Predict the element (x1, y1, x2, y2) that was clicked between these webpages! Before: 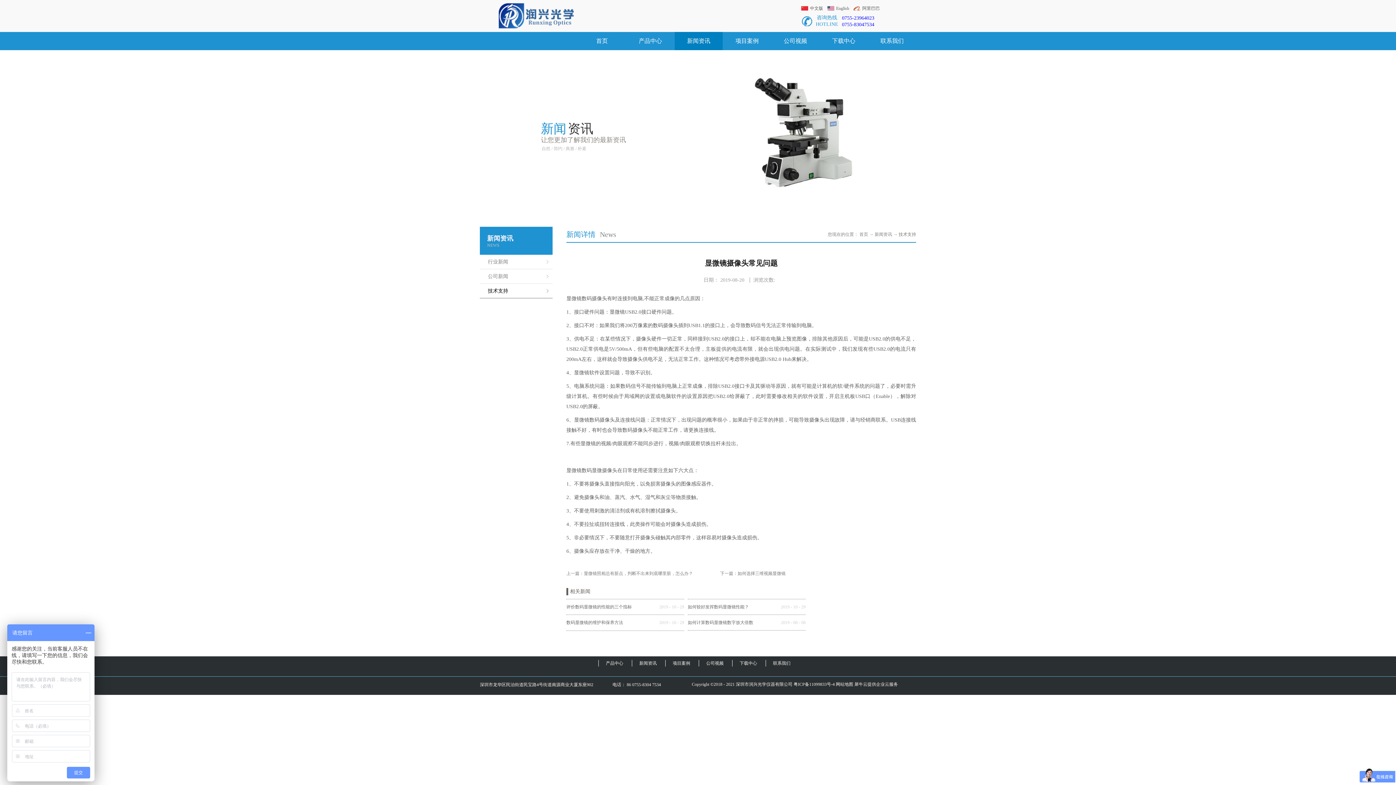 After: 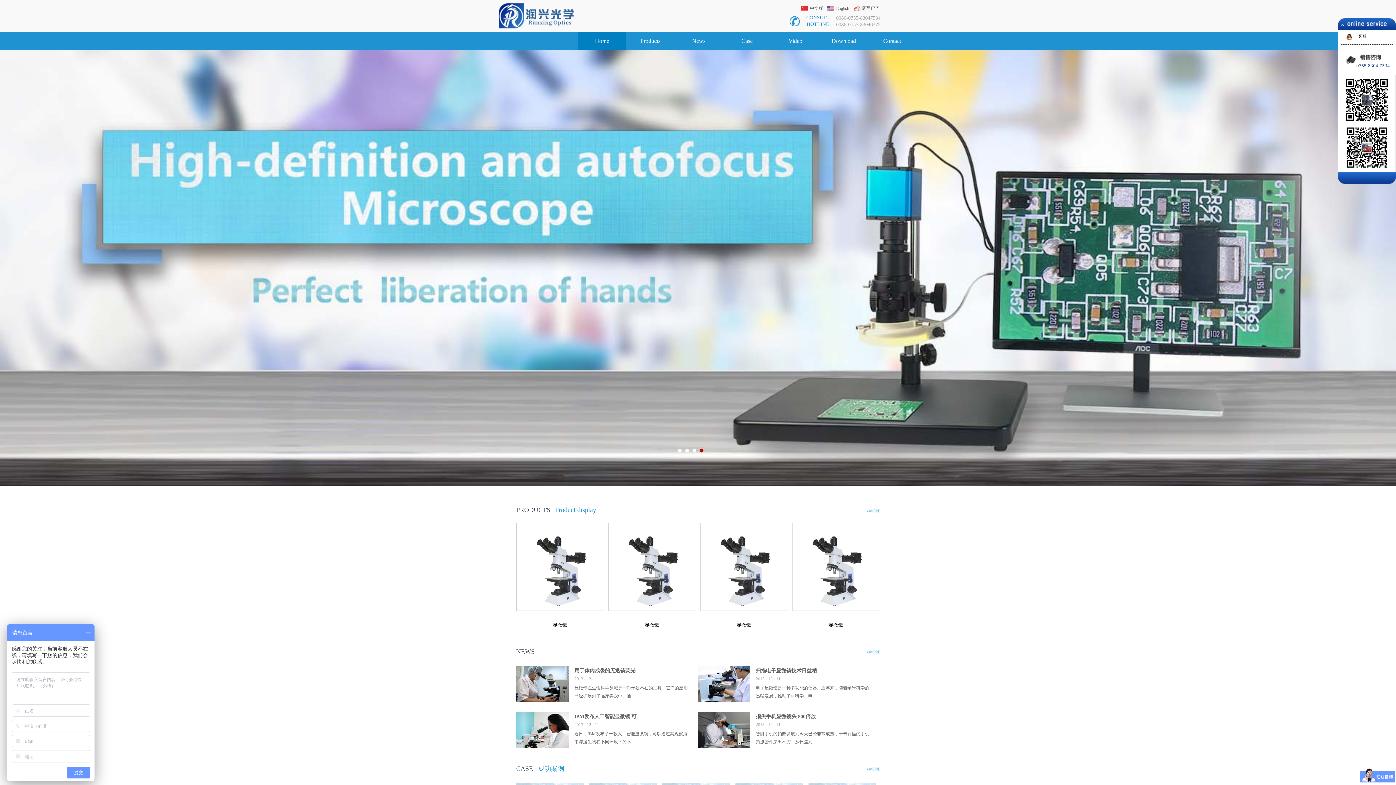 Action: bbox: (836, 5, 849, 10) label: English